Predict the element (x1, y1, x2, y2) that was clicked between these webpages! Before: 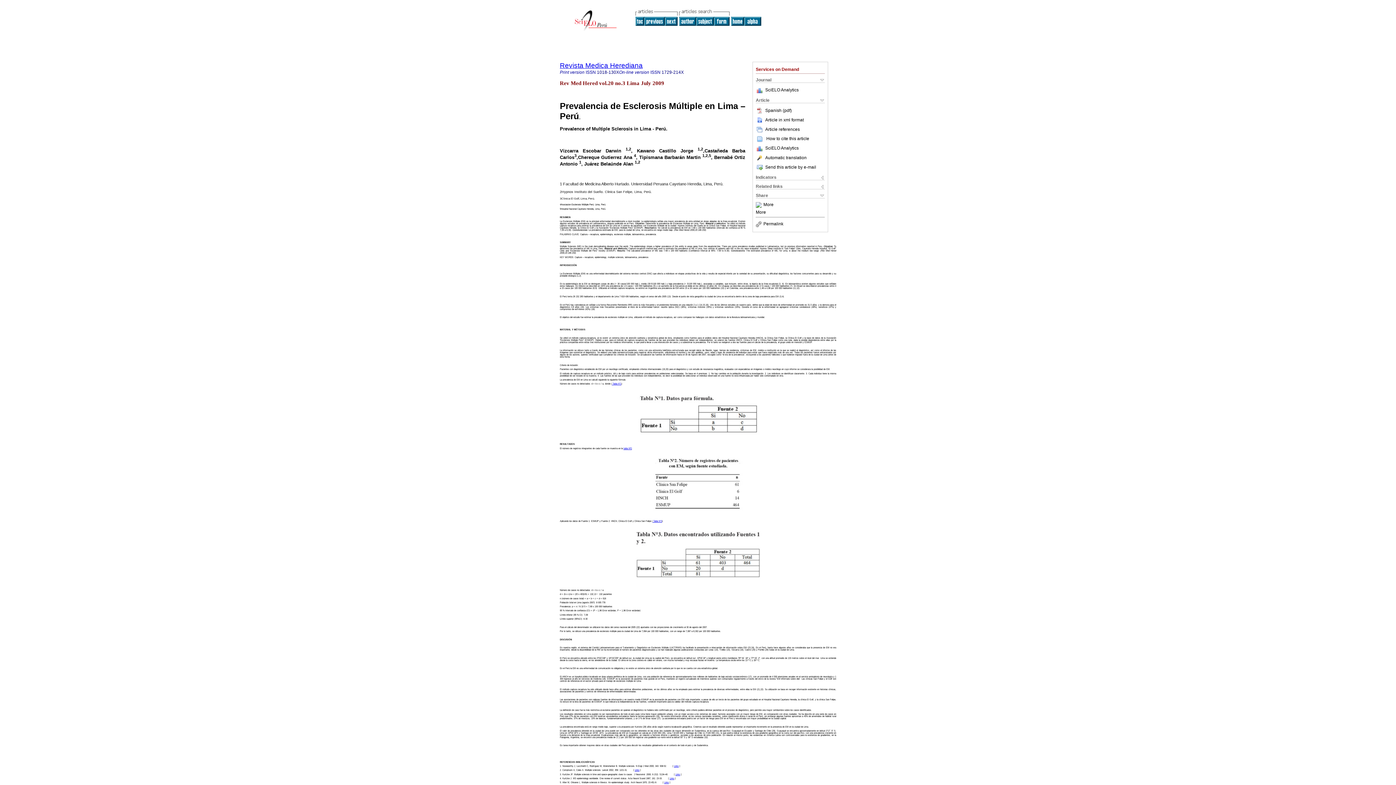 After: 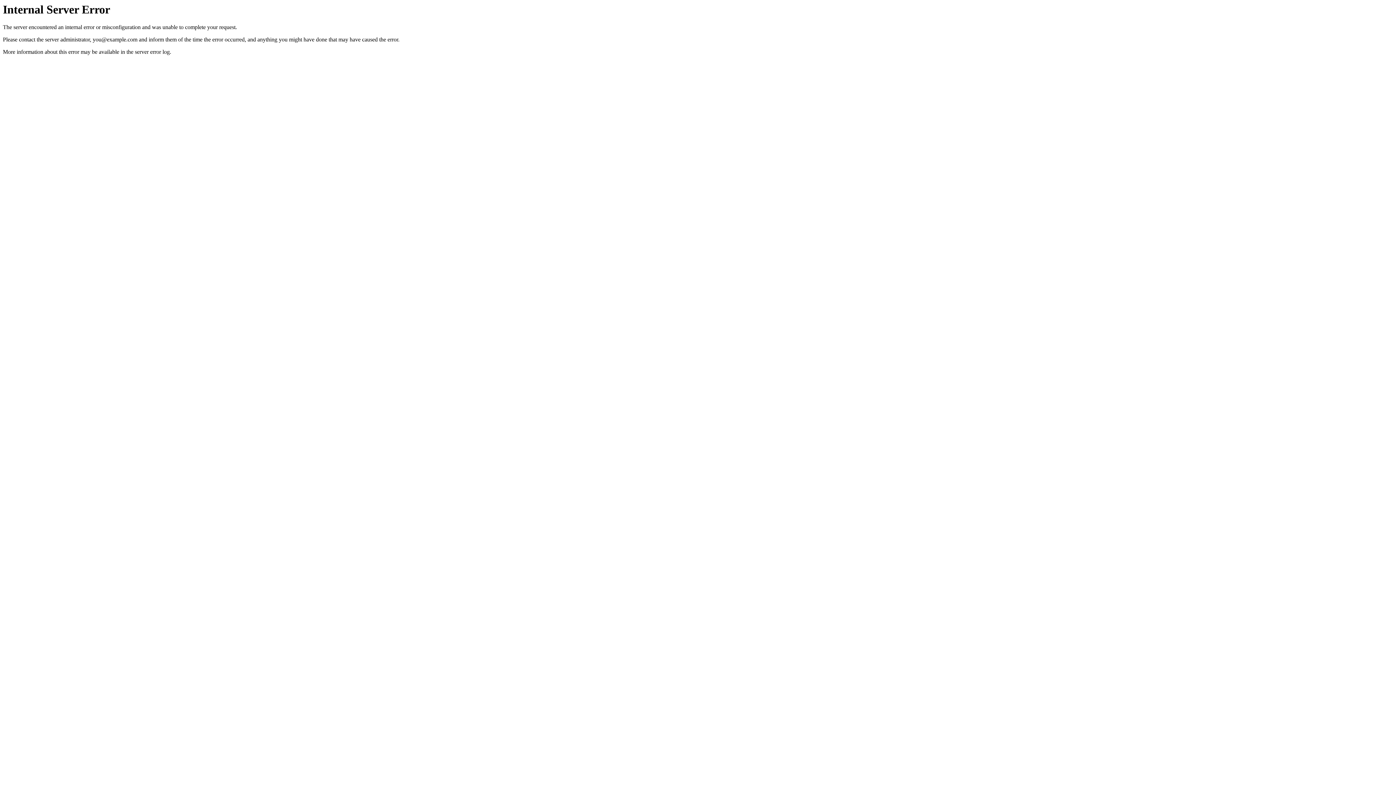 Action: bbox: (696, 21, 714, 26)